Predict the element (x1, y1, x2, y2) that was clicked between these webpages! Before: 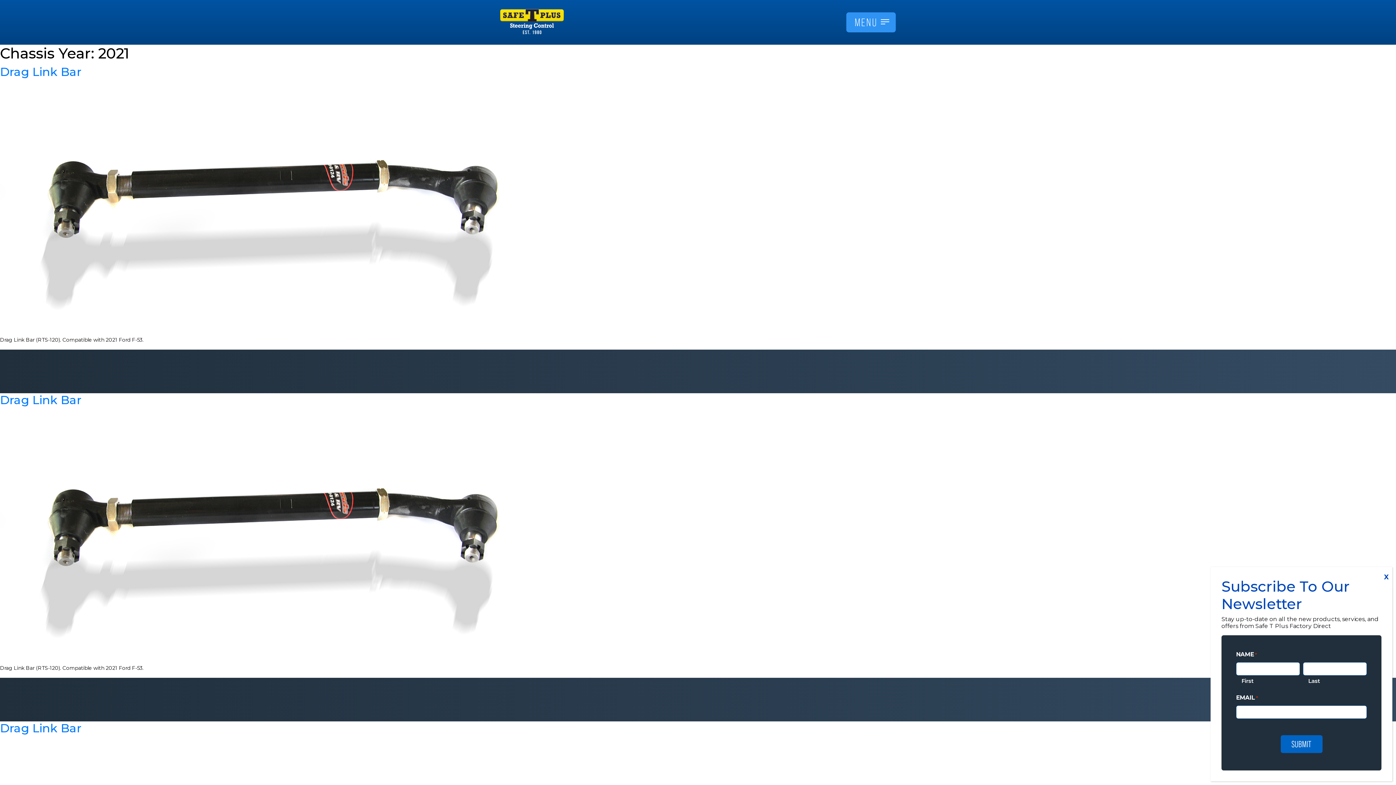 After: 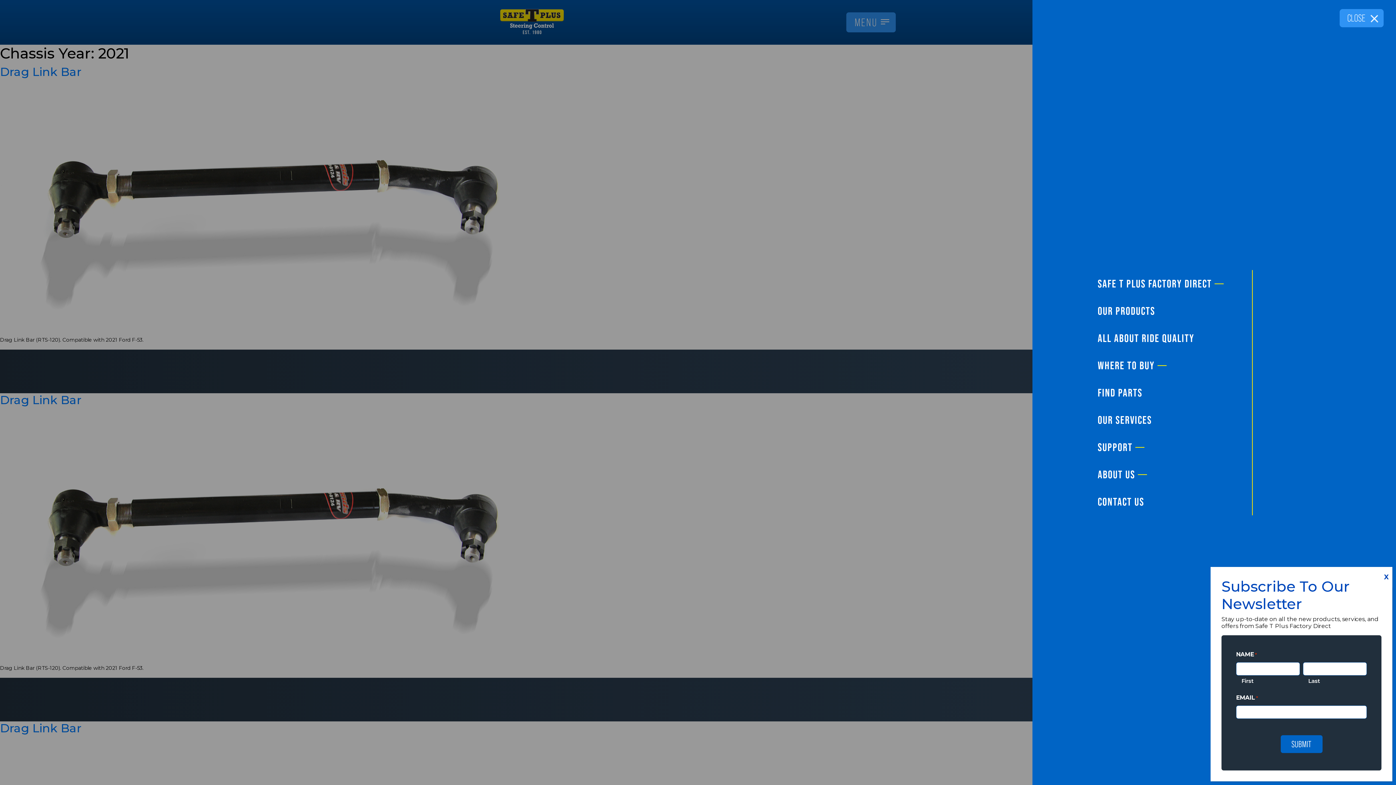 Action: label: MENU bbox: (846, 12, 896, 32)